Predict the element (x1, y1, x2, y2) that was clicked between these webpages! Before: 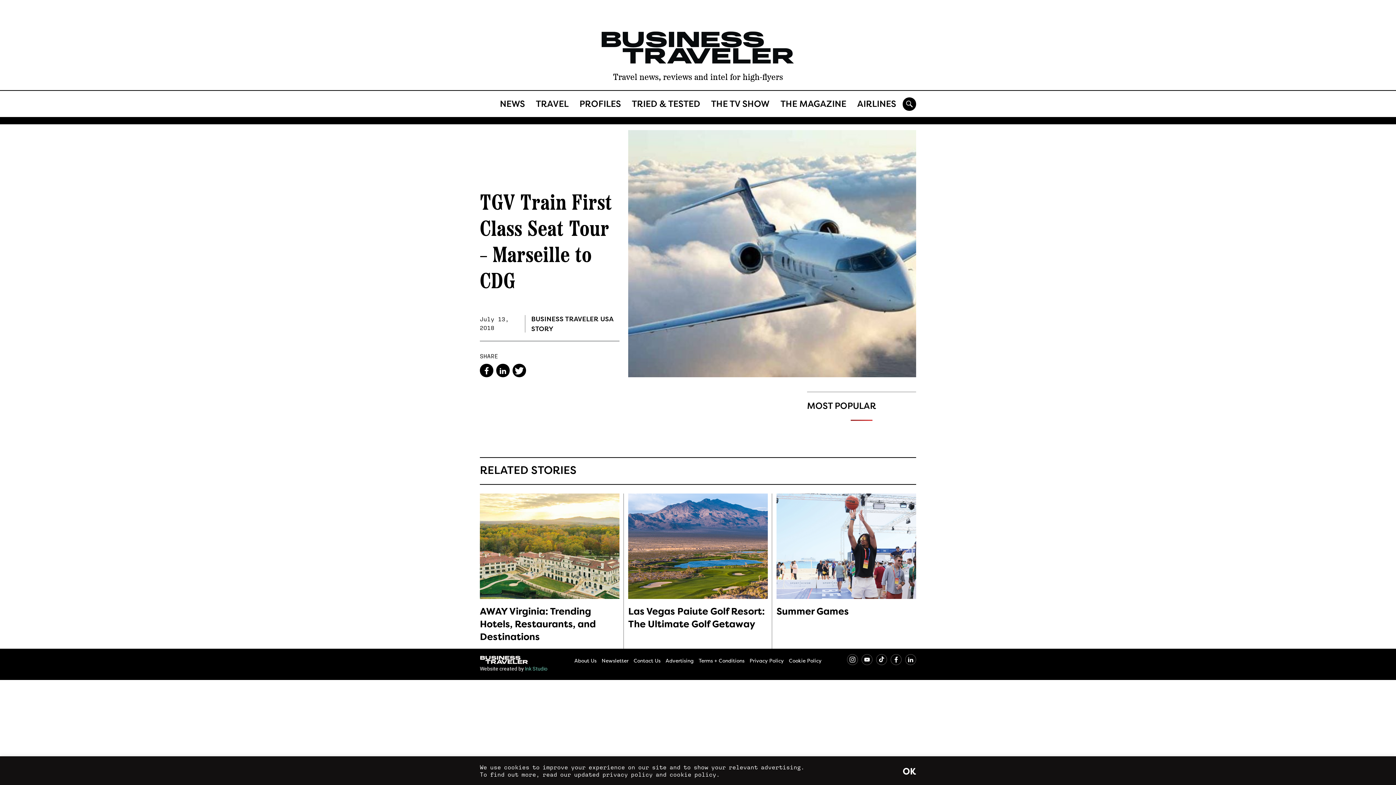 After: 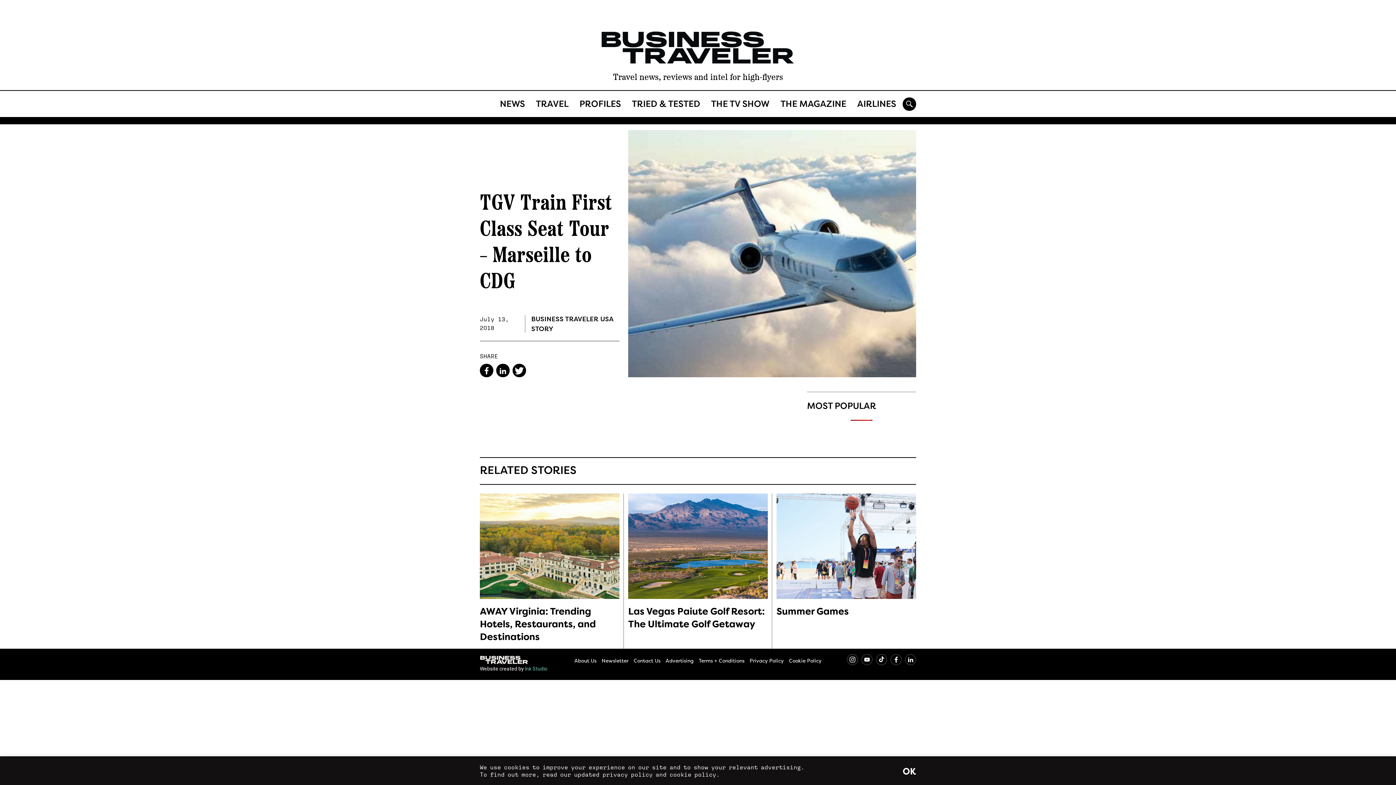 Action: bbox: (480, 764, 804, 778) label: We use cookies to improve your experience on our site and to show your relevant advertising.
To find out more, read our updated privacy policy and cookie policy.